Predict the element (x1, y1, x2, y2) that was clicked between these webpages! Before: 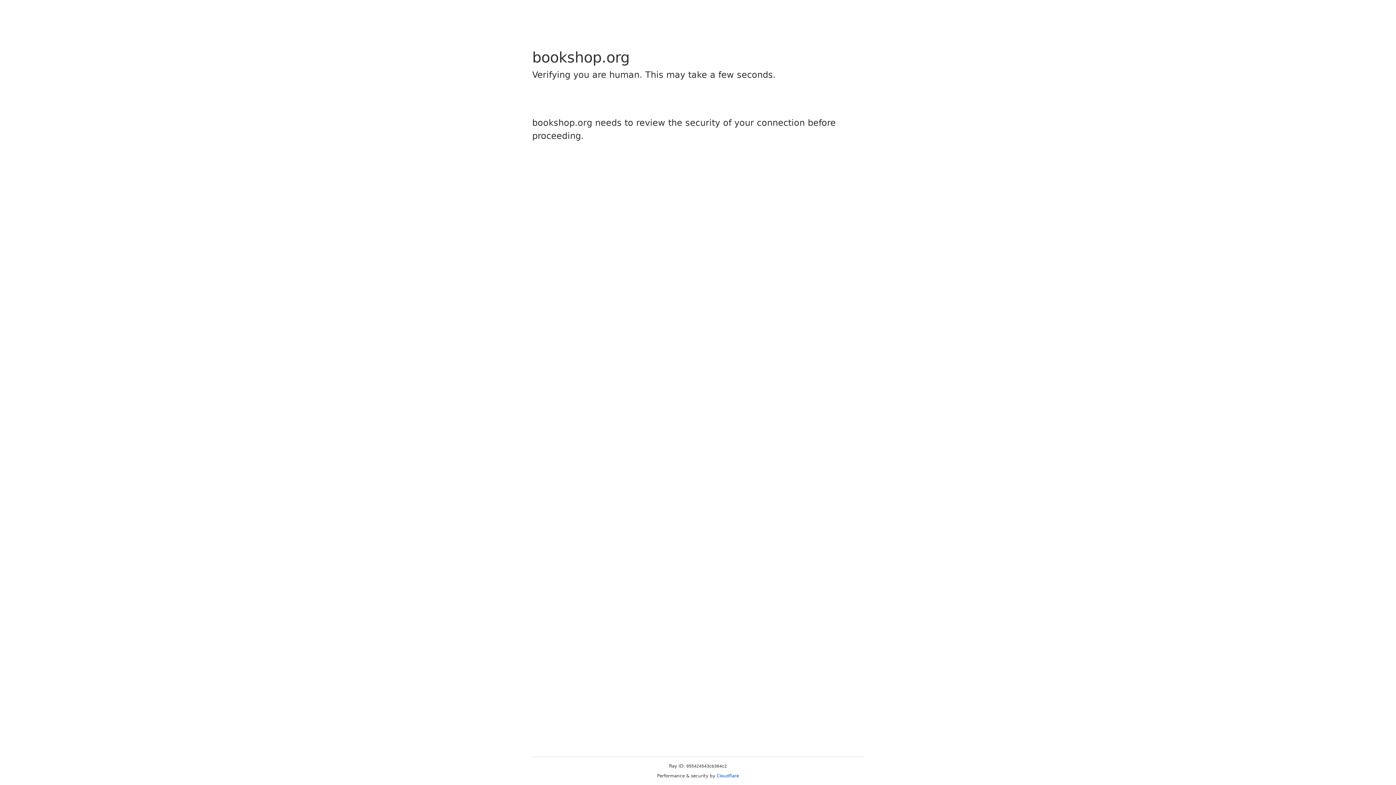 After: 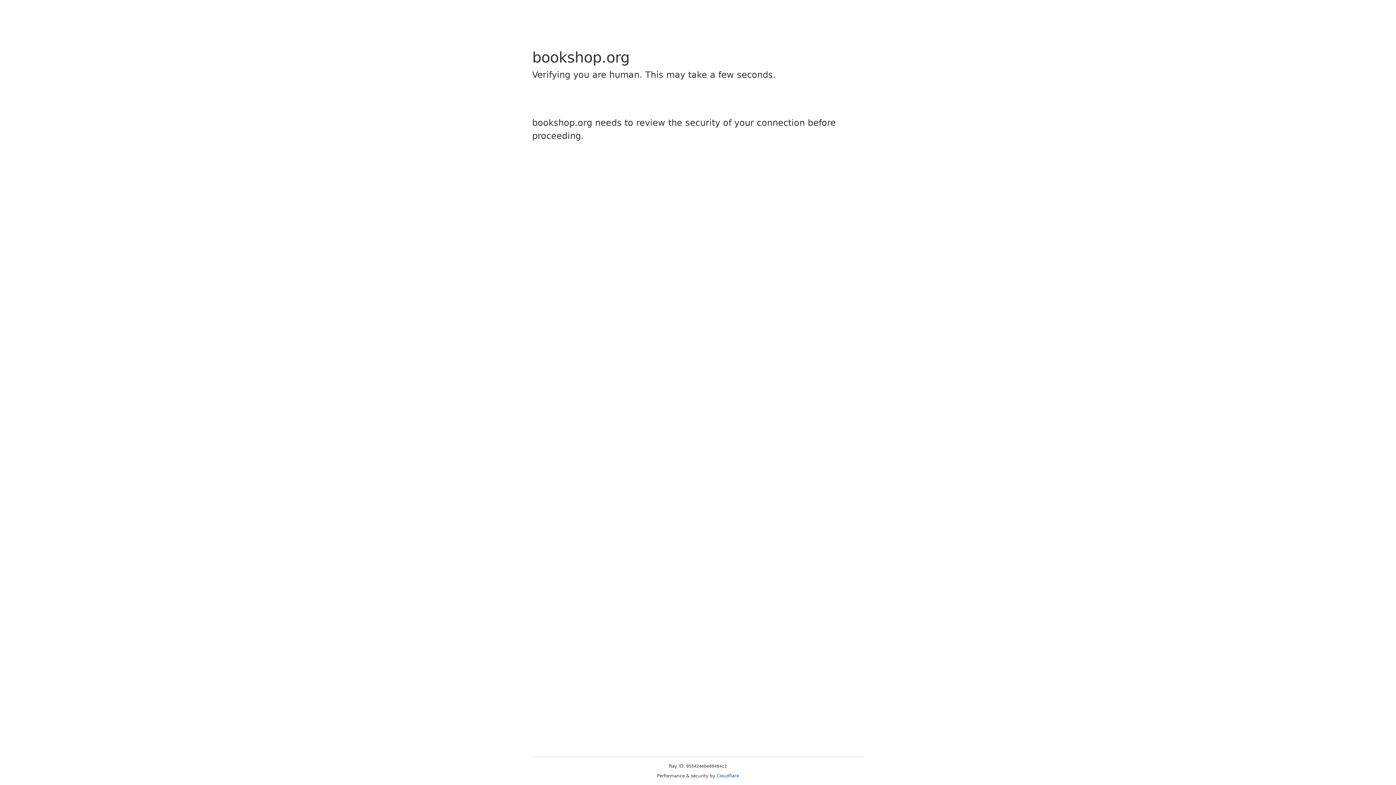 Action: label: Cloudflare bbox: (716, 773, 739, 778)